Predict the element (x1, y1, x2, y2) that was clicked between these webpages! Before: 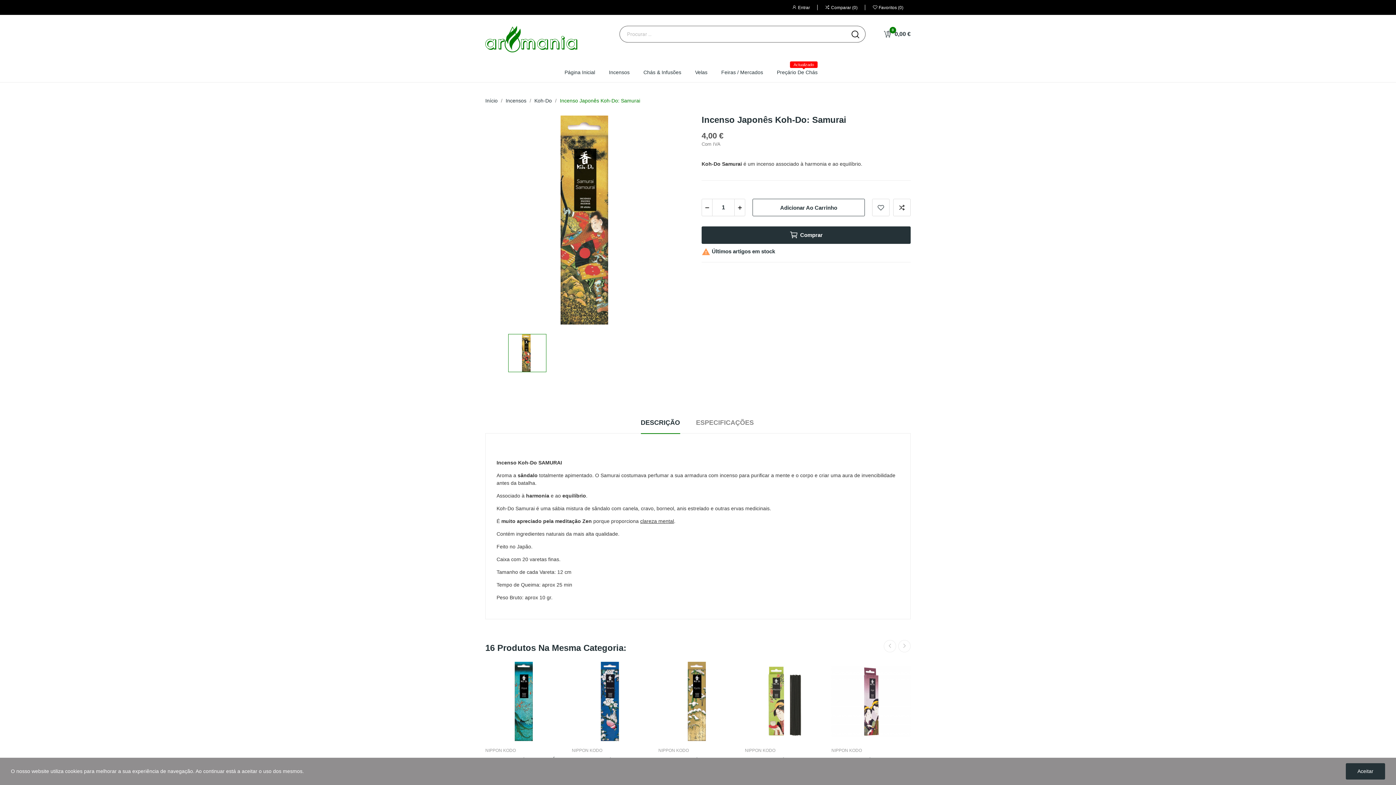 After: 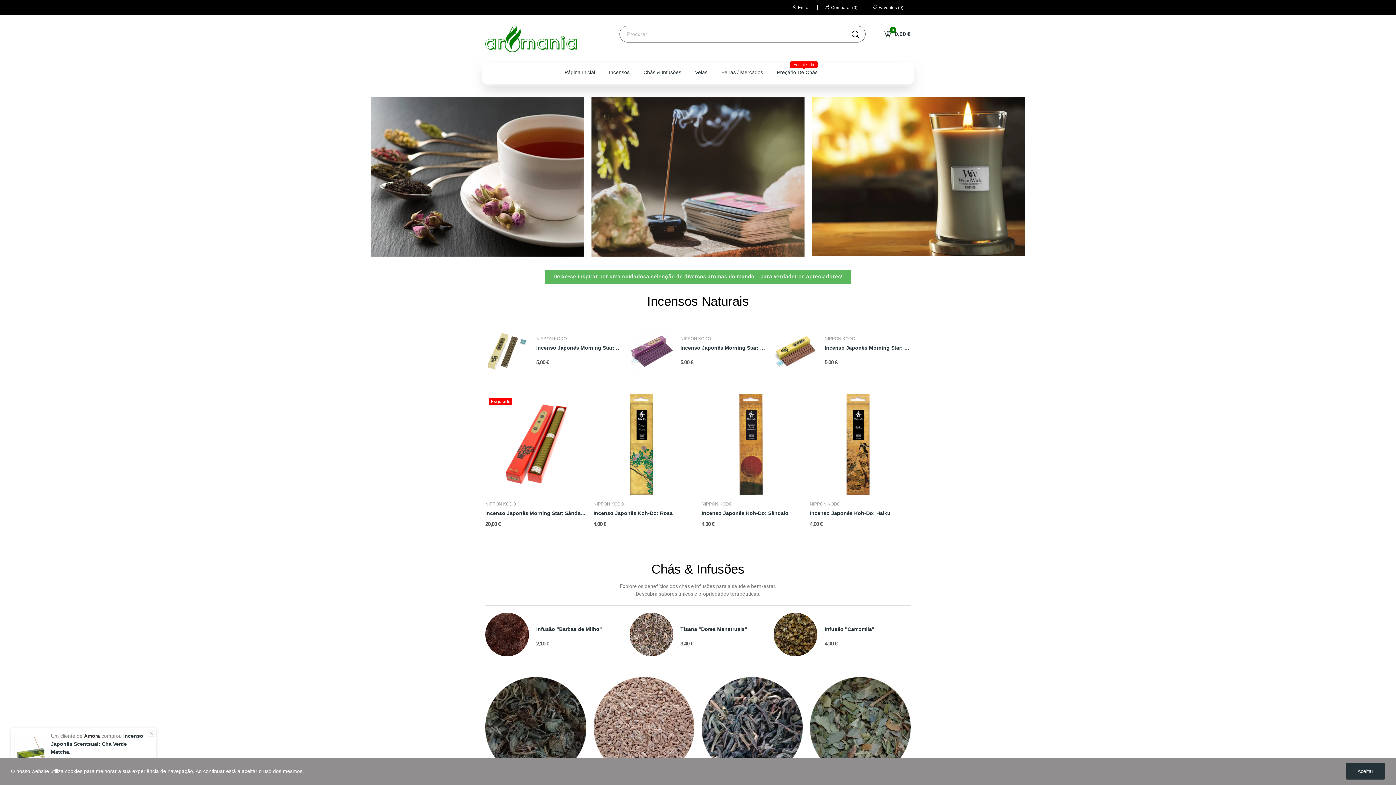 Action: bbox: (485, 25, 577, 52)